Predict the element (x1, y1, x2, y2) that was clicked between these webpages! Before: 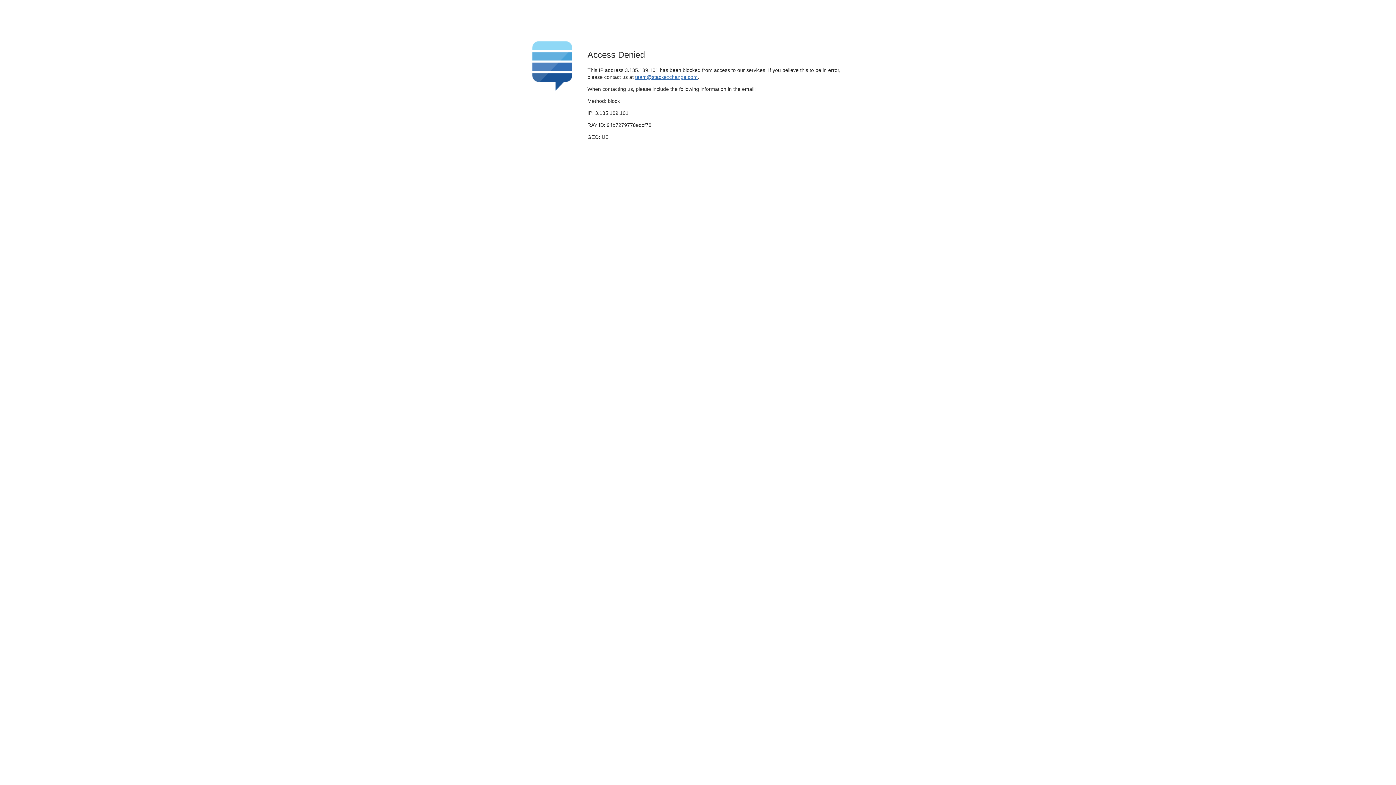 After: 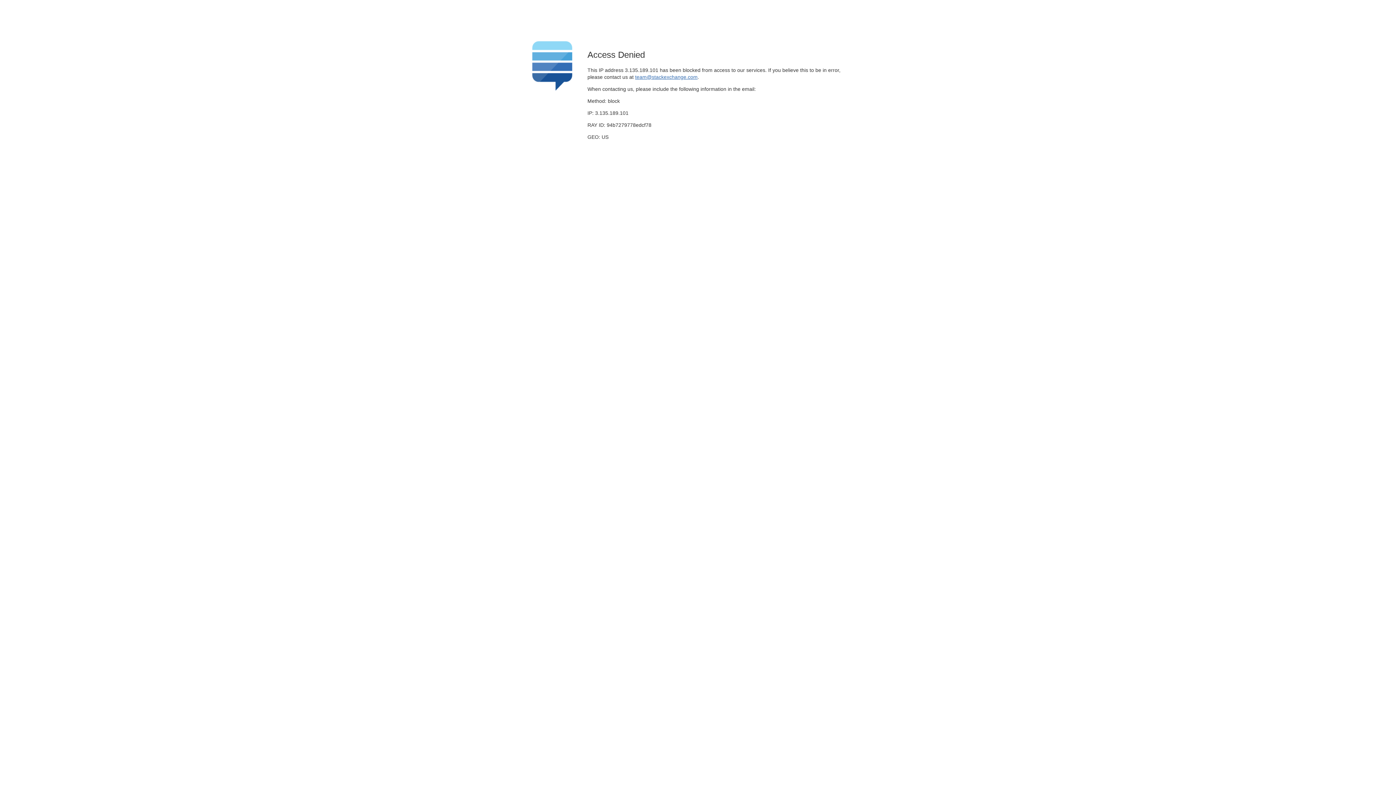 Action: bbox: (635, 74, 697, 79) label: team@stackexchange.com